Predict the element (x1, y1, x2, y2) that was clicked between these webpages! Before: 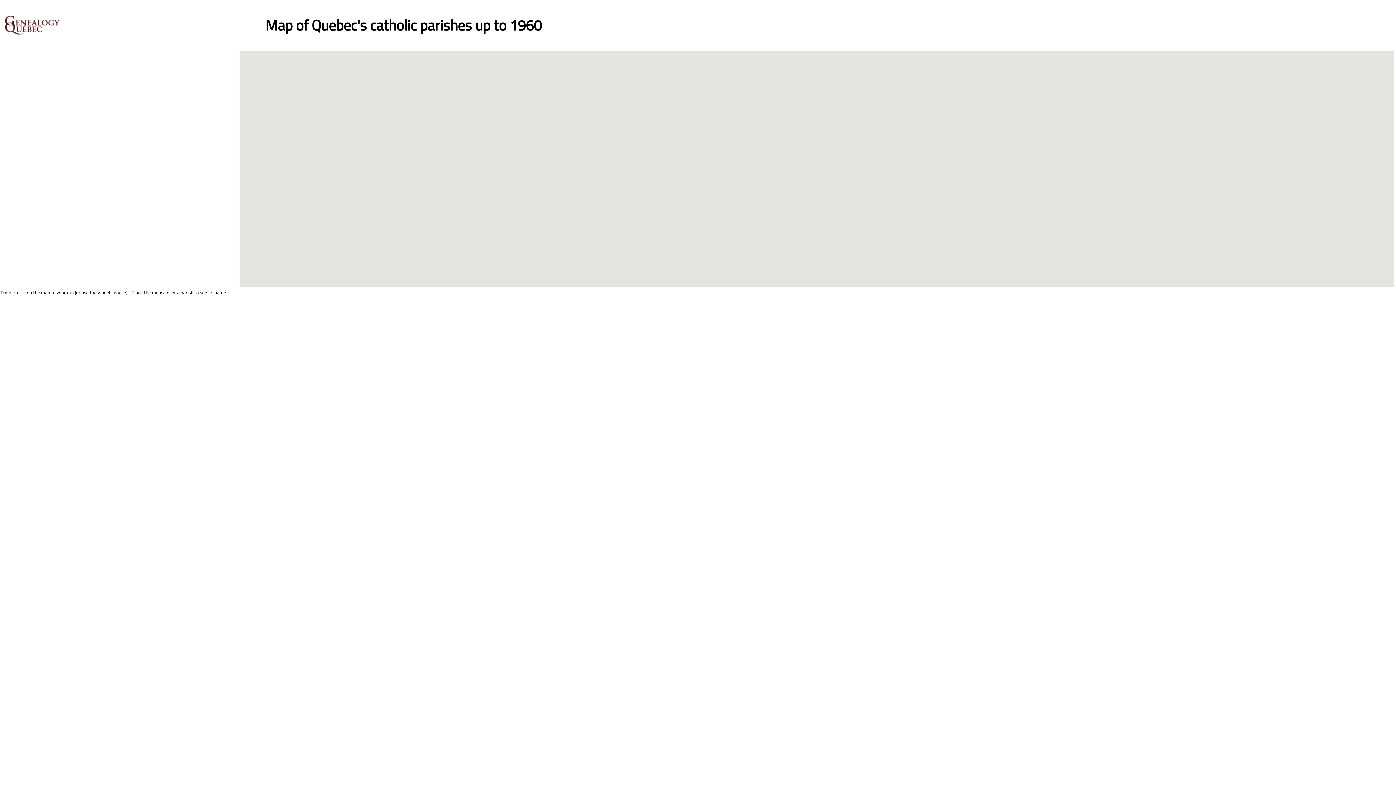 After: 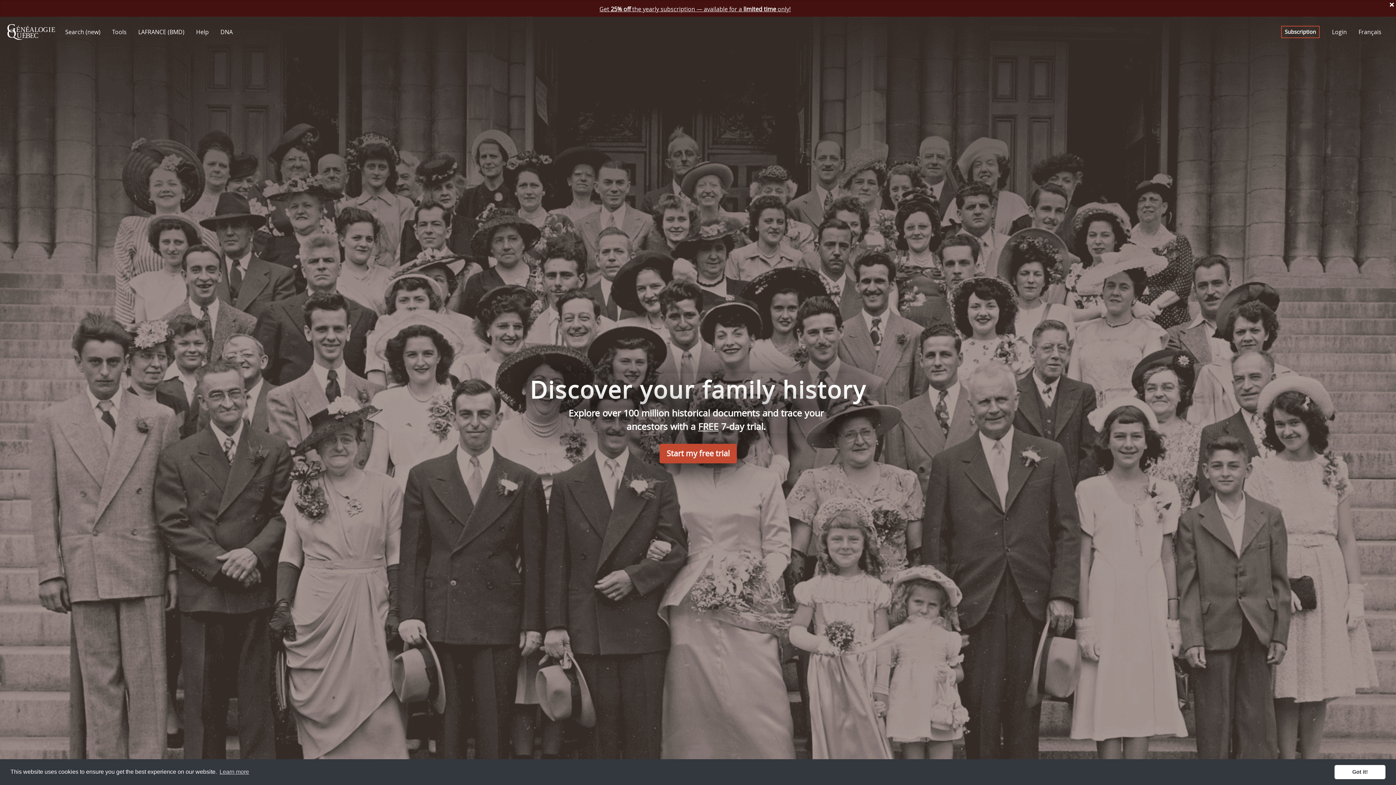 Action: bbox: (1, 31, 65, 40)